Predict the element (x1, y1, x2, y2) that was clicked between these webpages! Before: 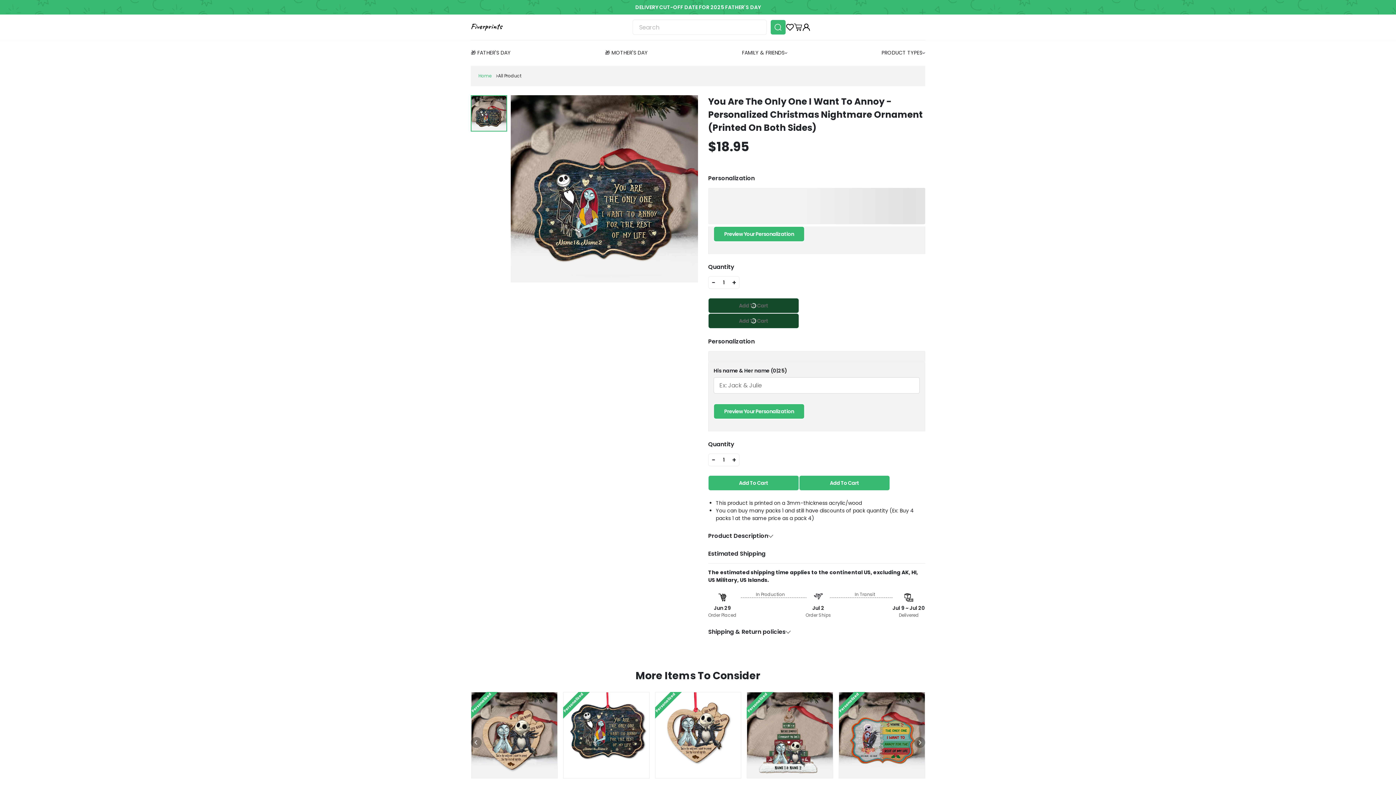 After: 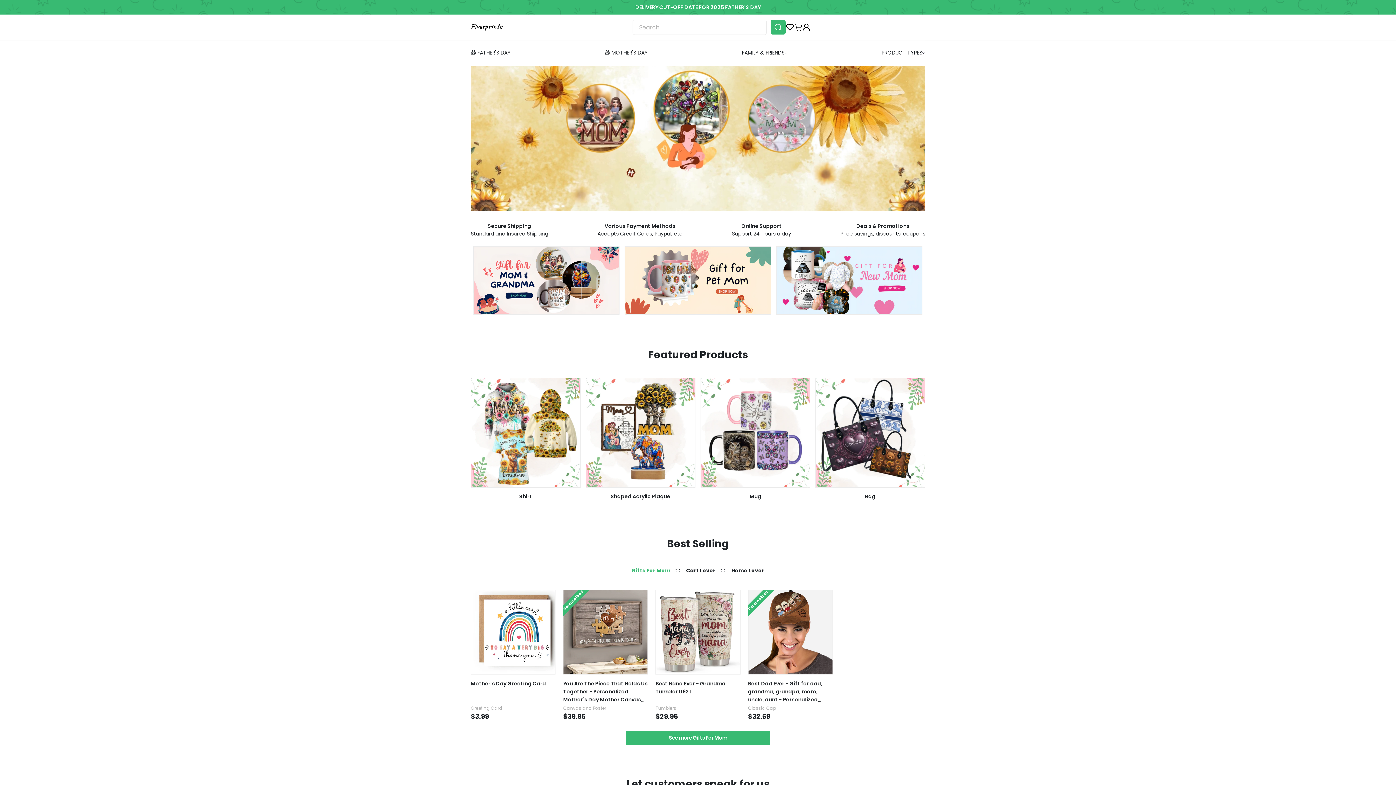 Action: label: Home bbox: (478, 72, 491, 79)